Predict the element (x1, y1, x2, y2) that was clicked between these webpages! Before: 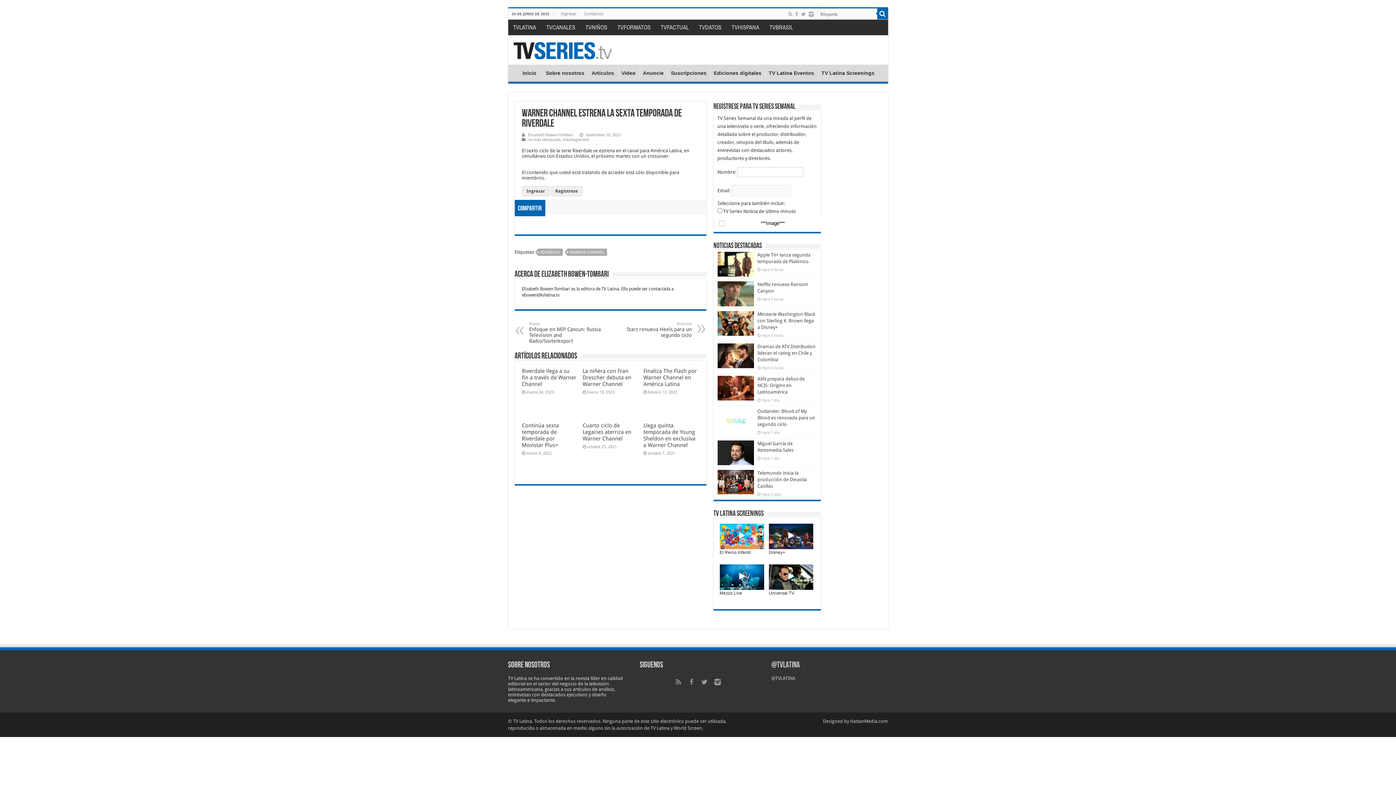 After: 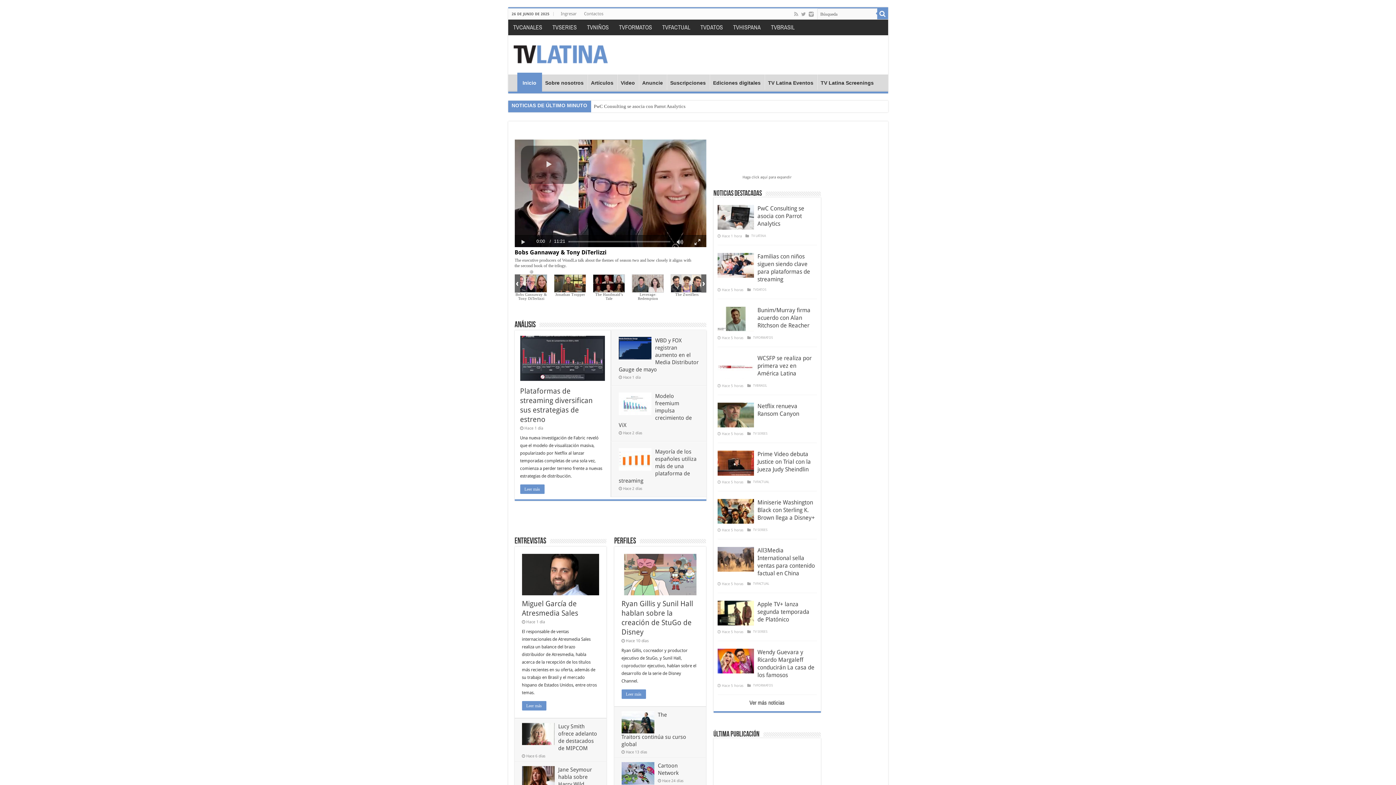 Action: label: Inicio bbox: (517, 64, 542, 80)